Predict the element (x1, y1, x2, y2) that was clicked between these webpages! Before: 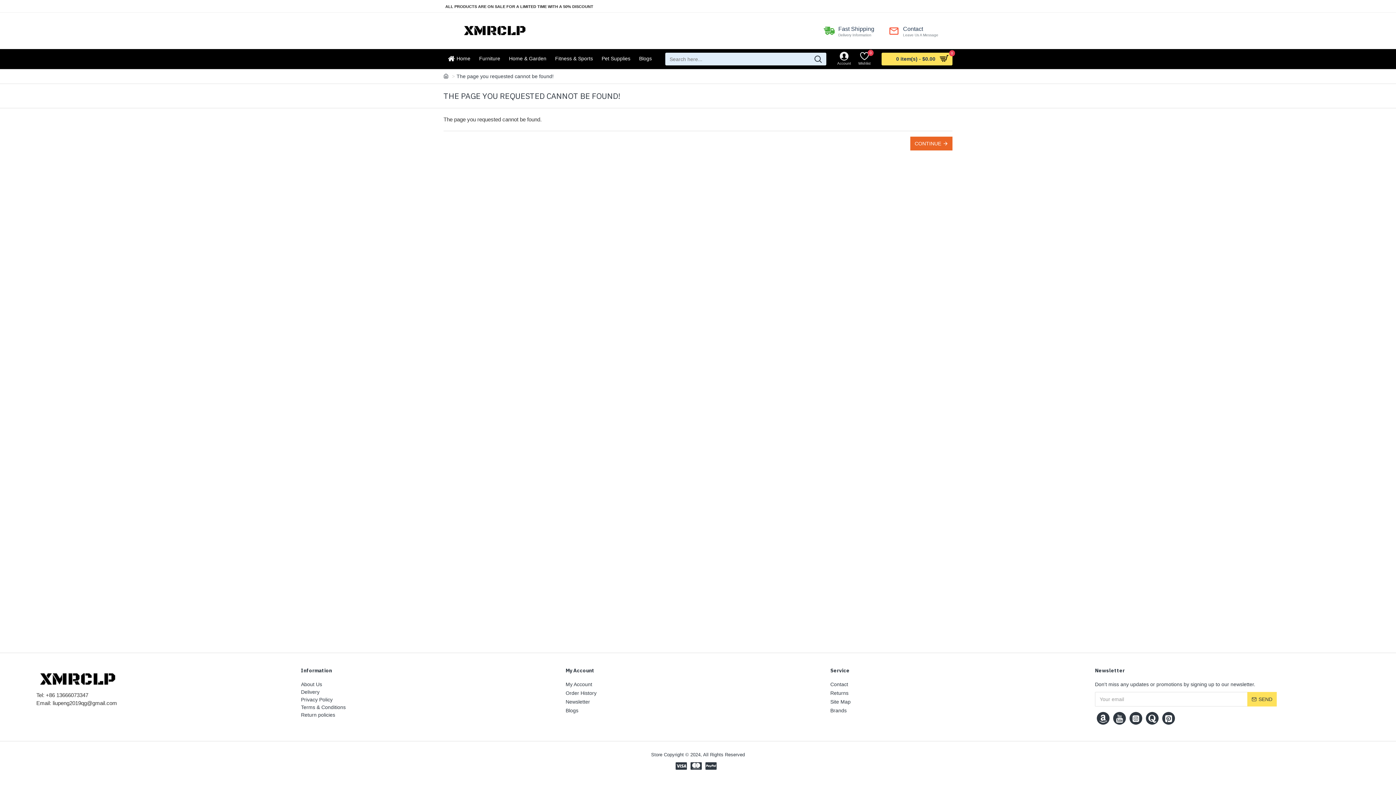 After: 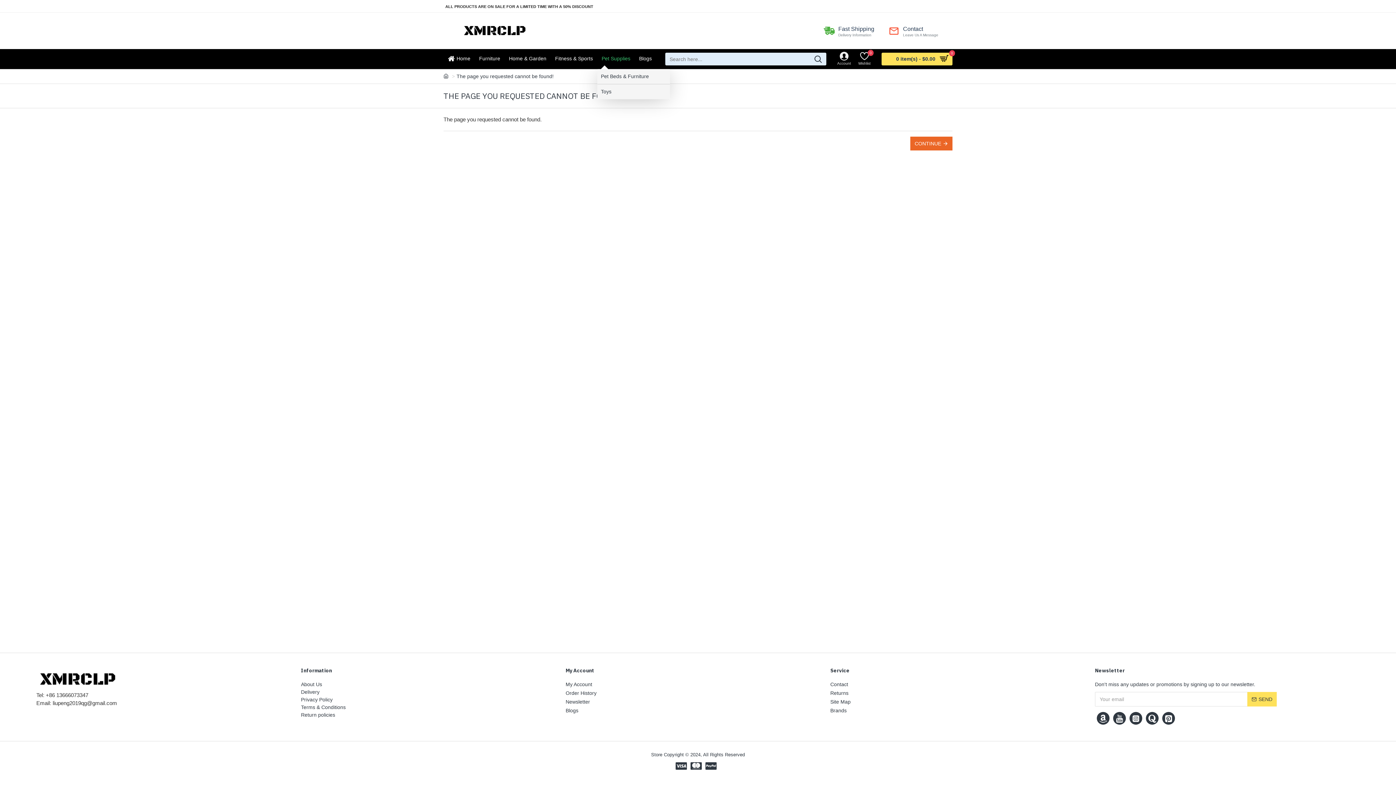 Action: bbox: (597, 52, 634, 65) label: Pet Supplies